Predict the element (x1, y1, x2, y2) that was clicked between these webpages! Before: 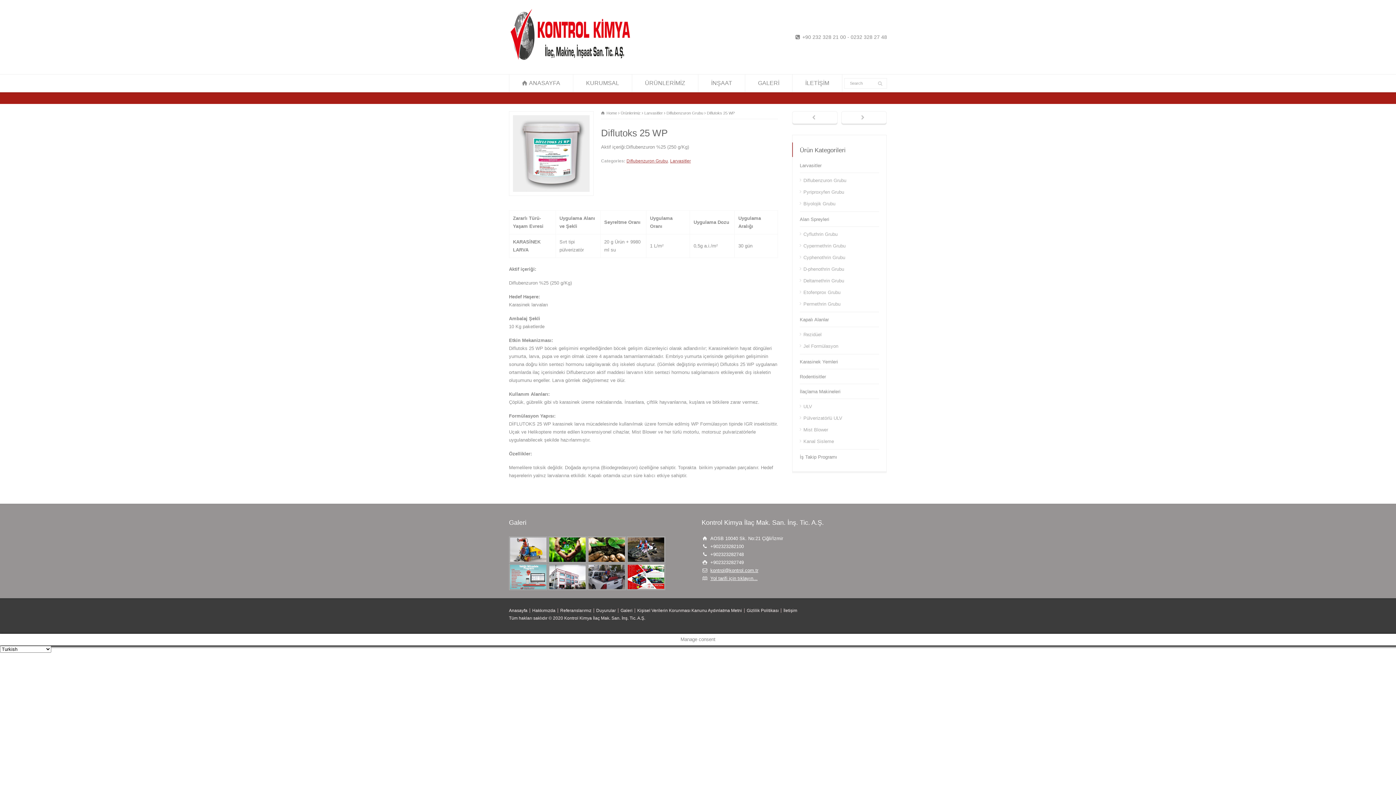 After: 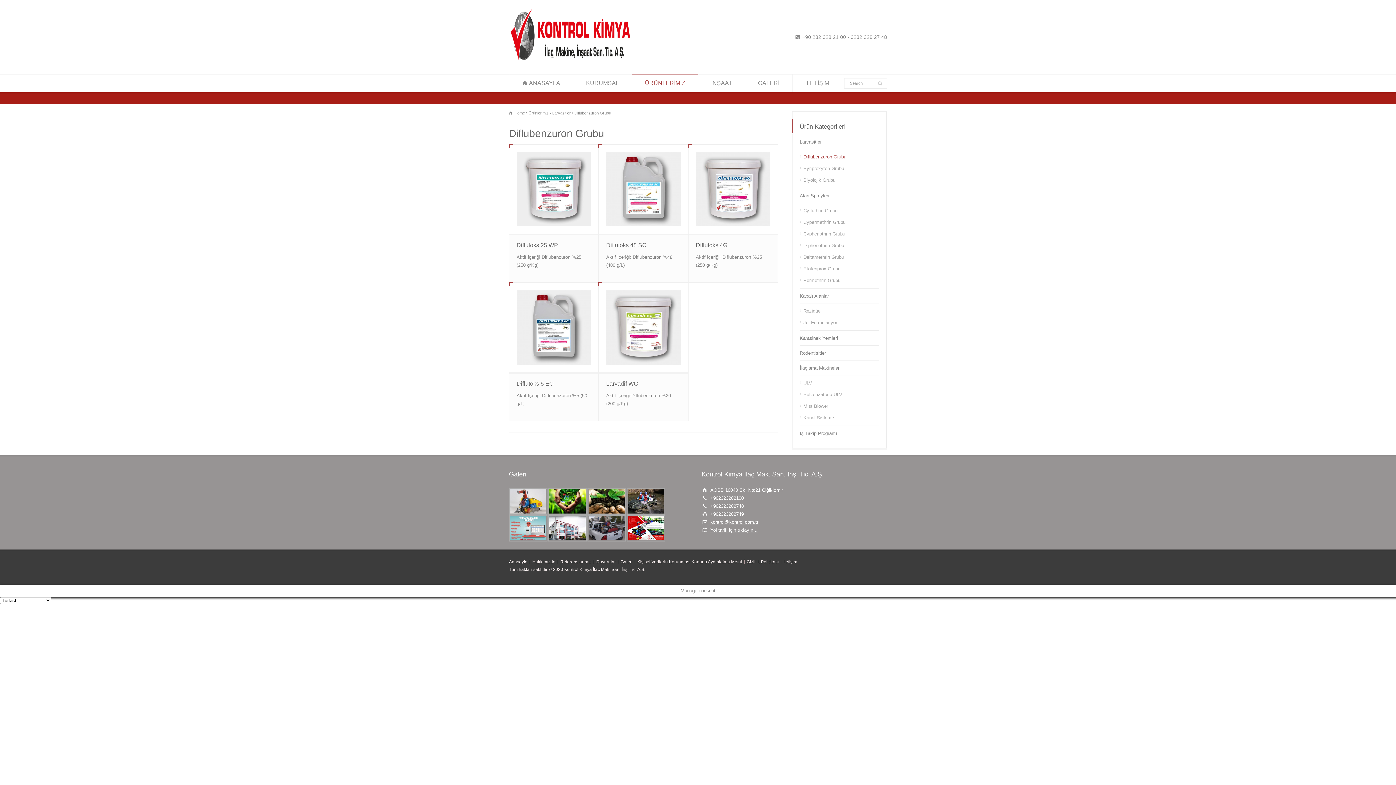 Action: label: Diflubenzuron Grubu bbox: (626, 158, 668, 163)